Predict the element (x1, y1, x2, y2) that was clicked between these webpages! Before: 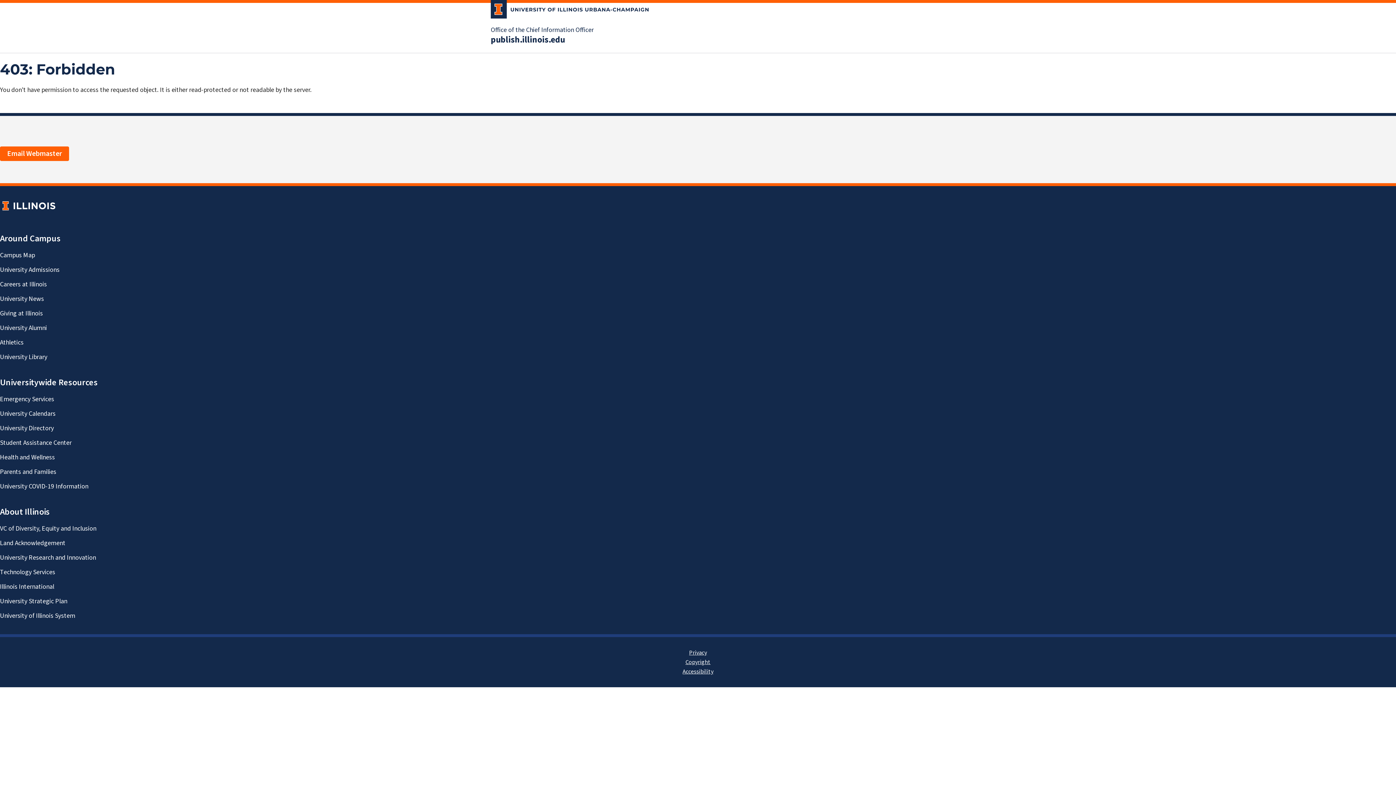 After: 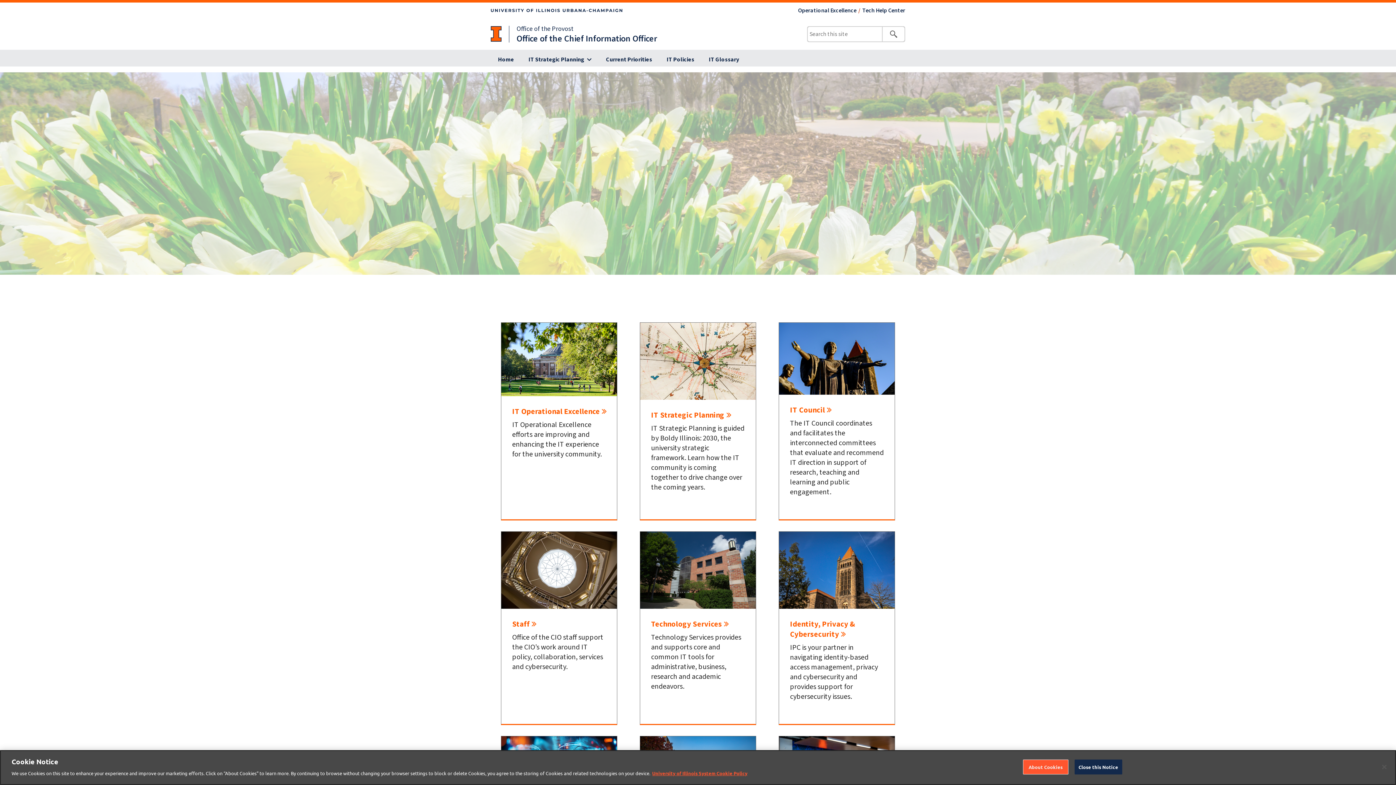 Action: label: Office of the Chief Information Officer bbox: (490, 25, 593, 34)